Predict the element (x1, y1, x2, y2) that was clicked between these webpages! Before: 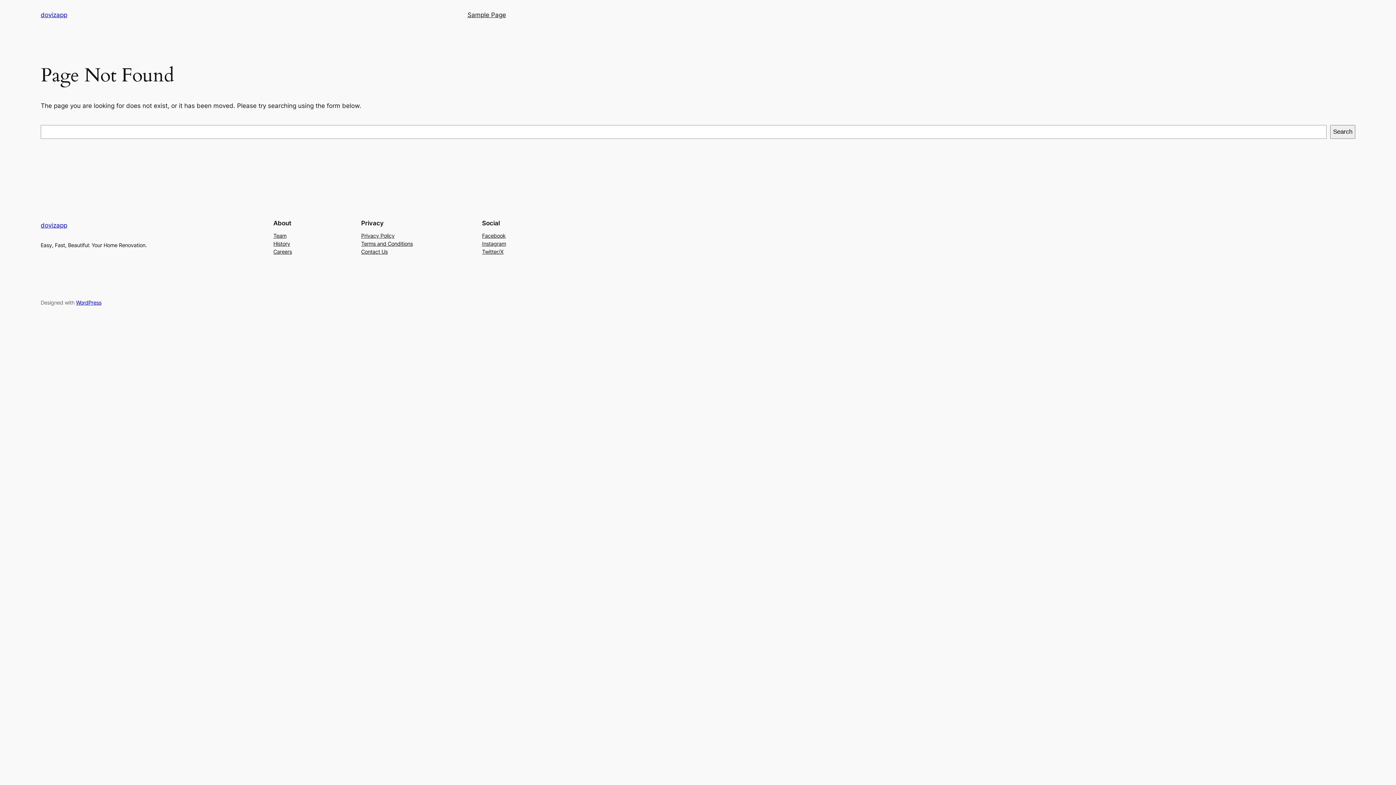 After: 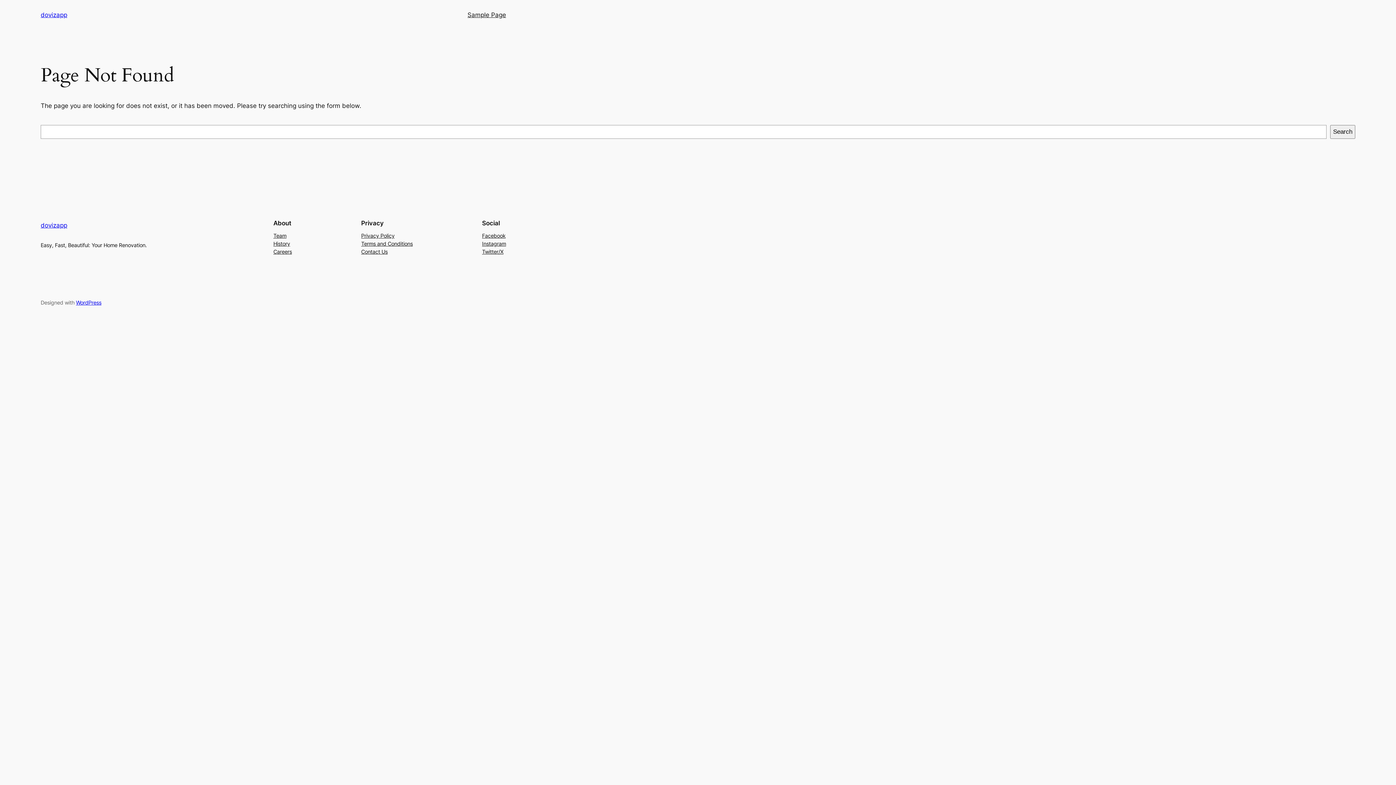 Action: label: Twitter/X bbox: (482, 247, 503, 255)